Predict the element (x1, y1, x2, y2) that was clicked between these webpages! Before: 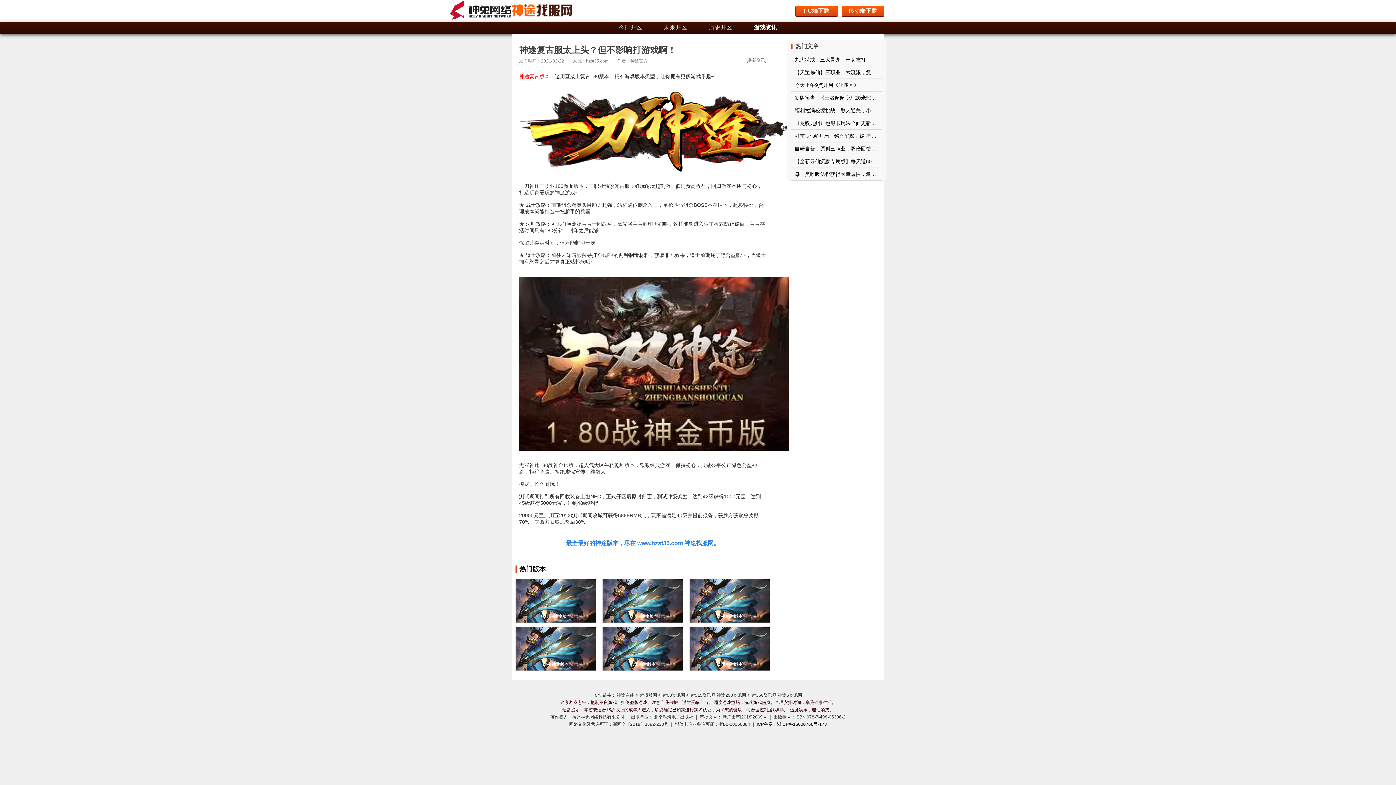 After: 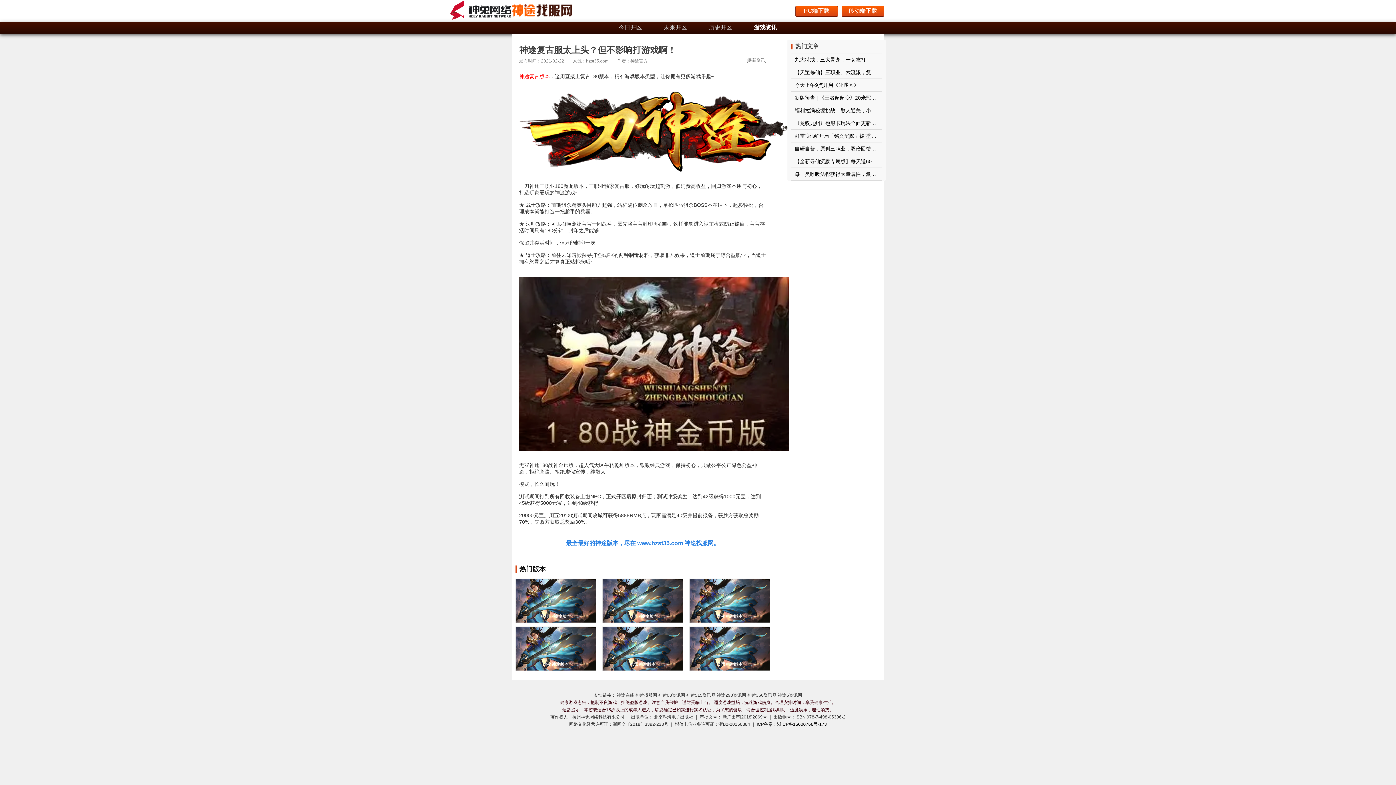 Action: bbox: (686, 693, 715, 698) label: 神途515资讯网